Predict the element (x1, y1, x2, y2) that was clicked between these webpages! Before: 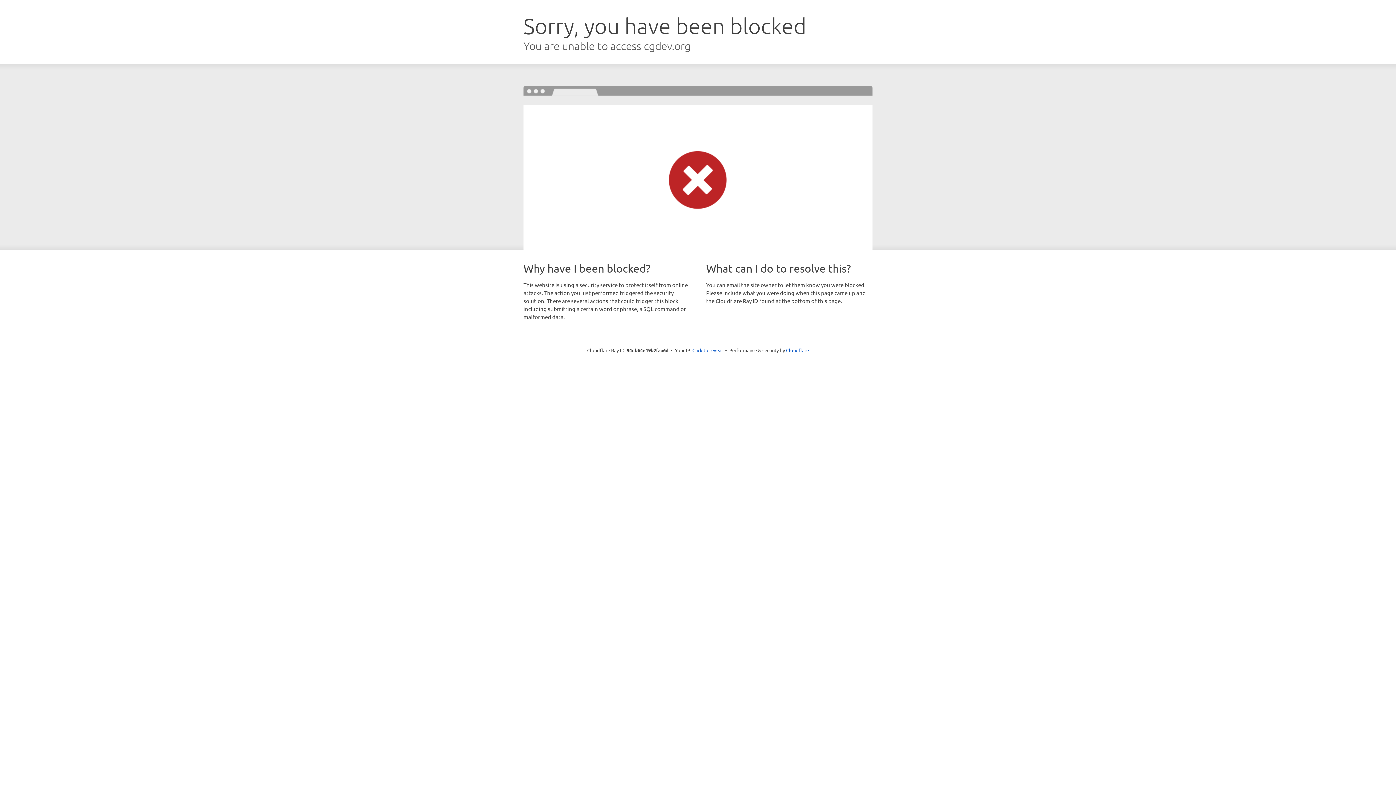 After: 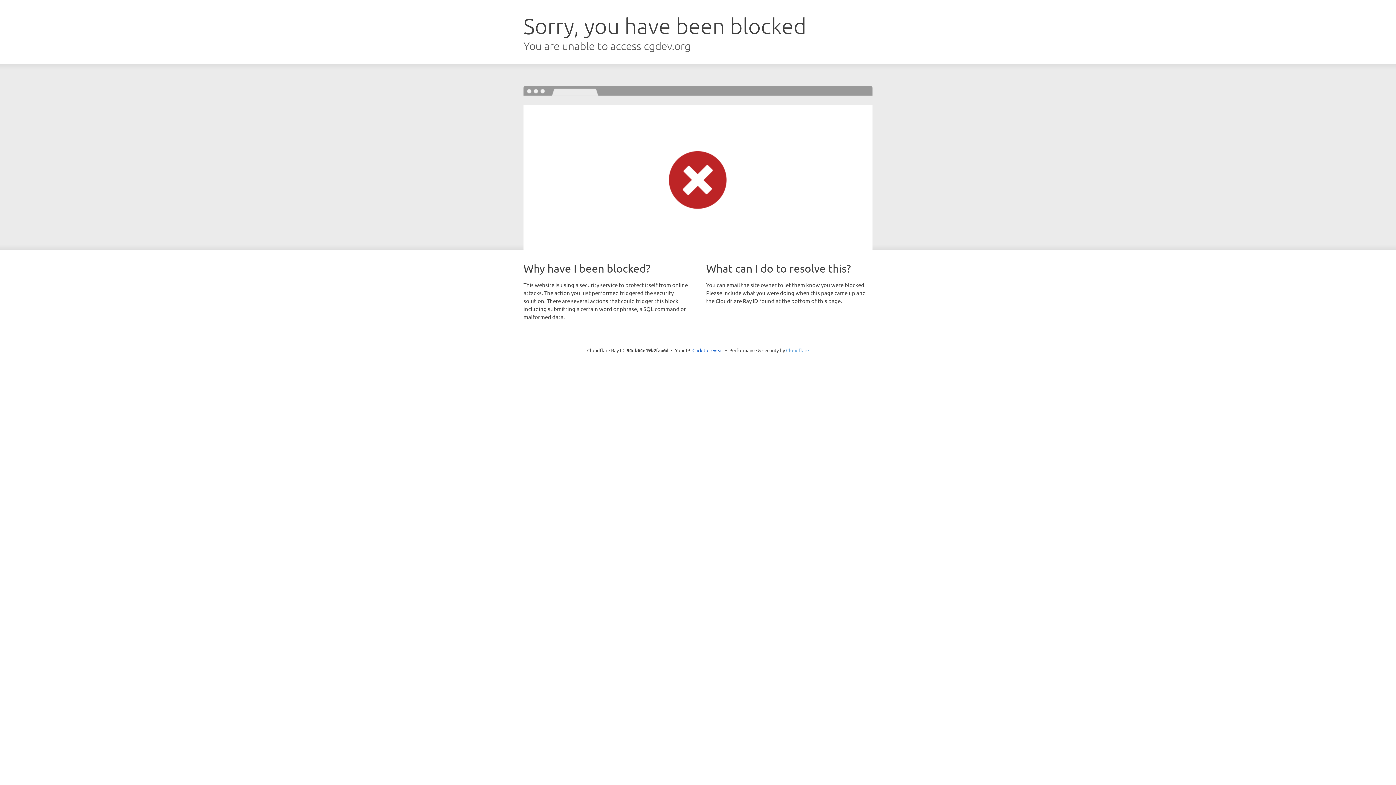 Action: label: Cloudflare bbox: (786, 347, 809, 353)